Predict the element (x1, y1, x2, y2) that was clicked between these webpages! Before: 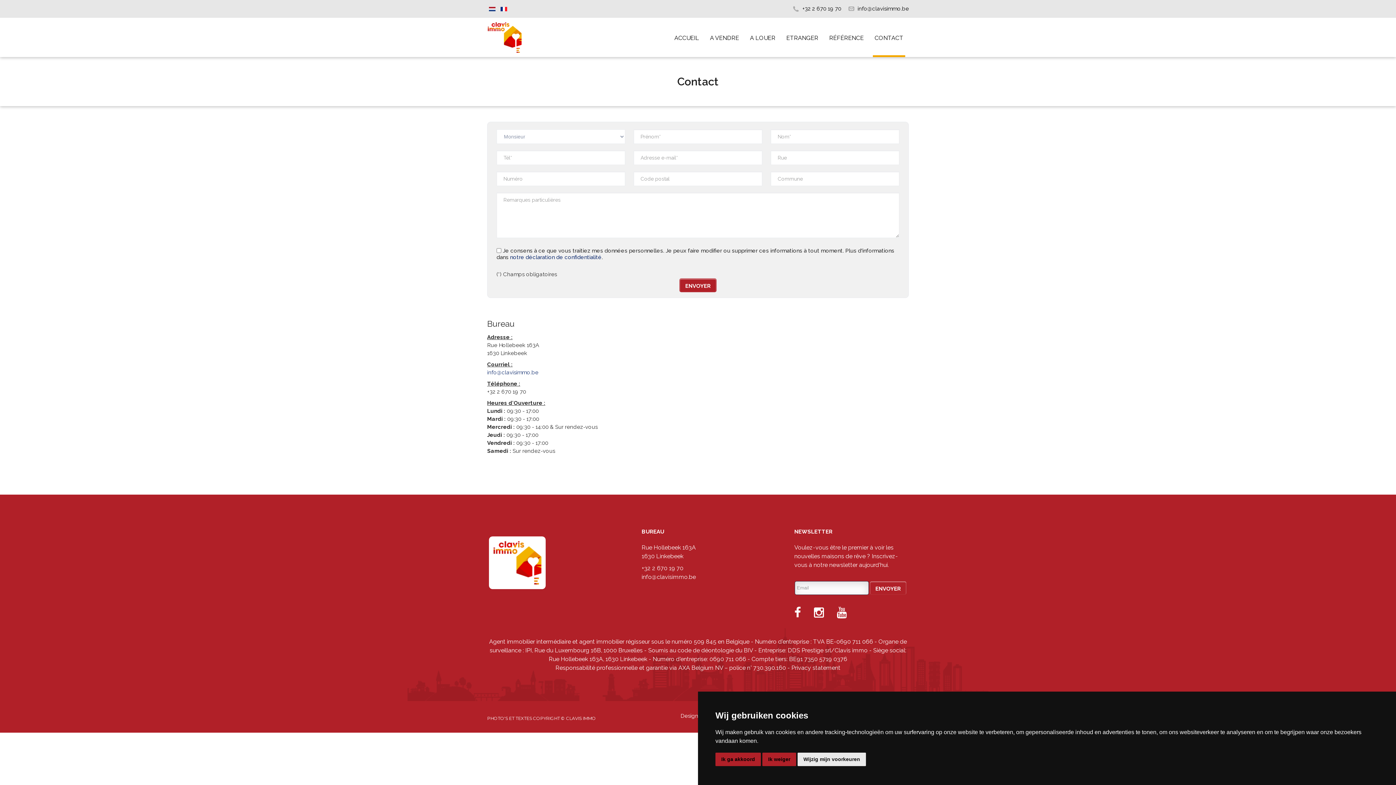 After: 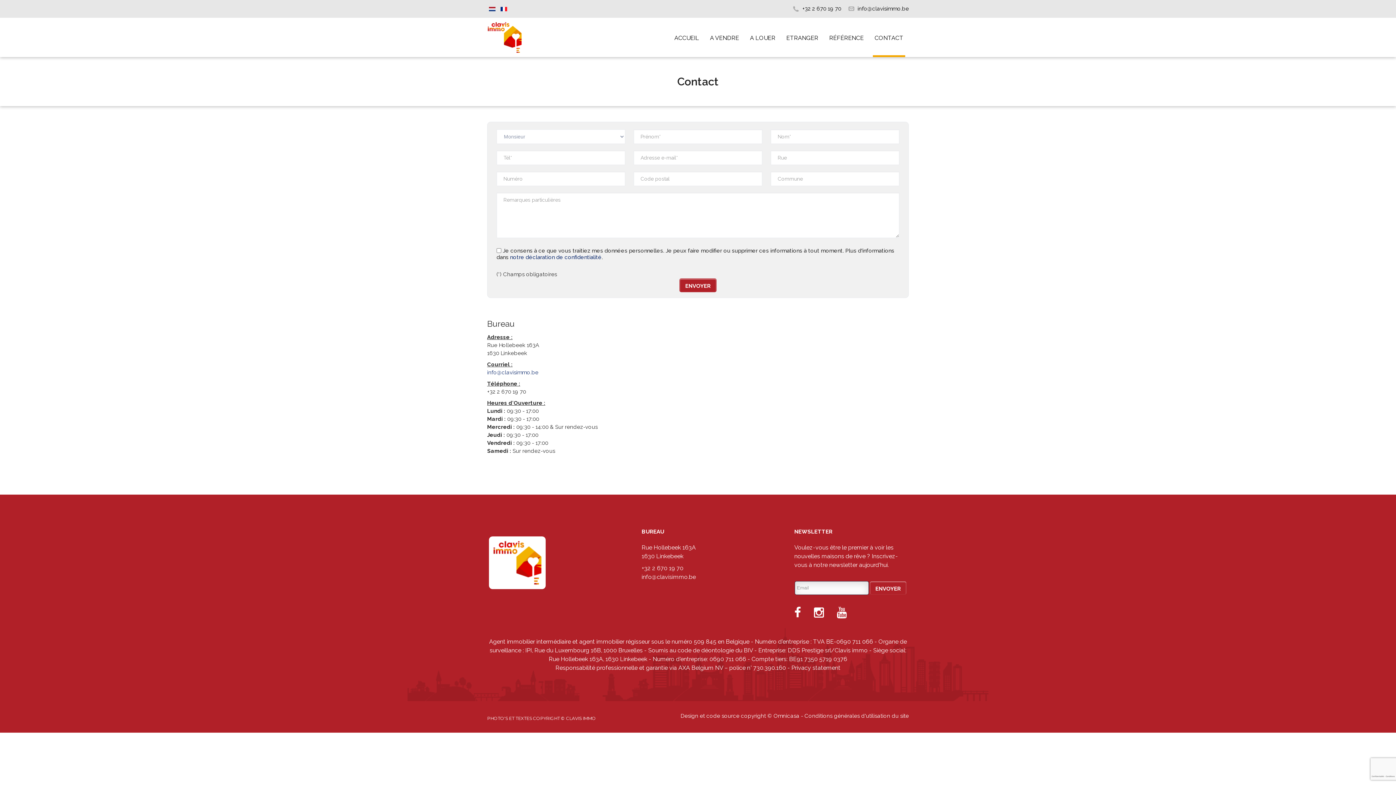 Action: label: Ik weiger bbox: (762, 753, 796, 766)